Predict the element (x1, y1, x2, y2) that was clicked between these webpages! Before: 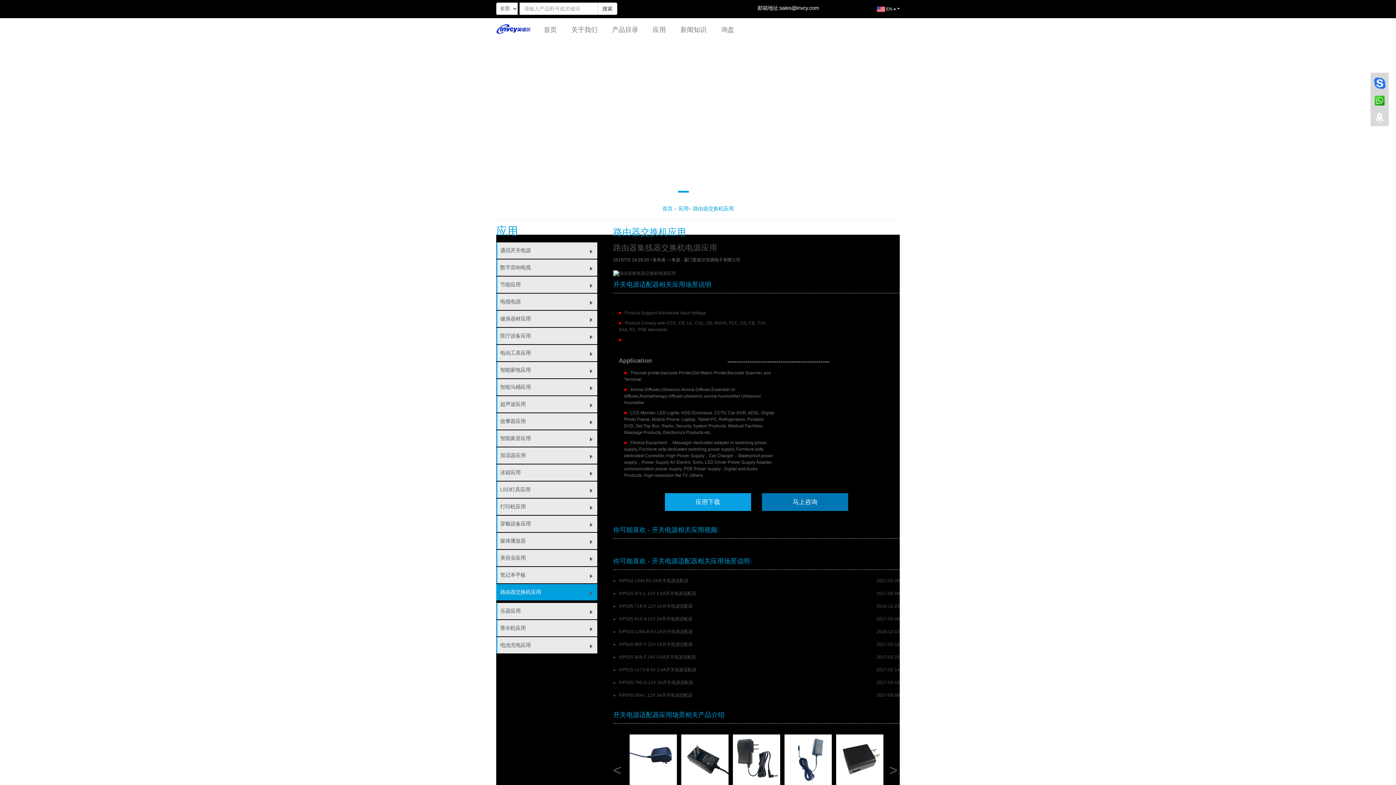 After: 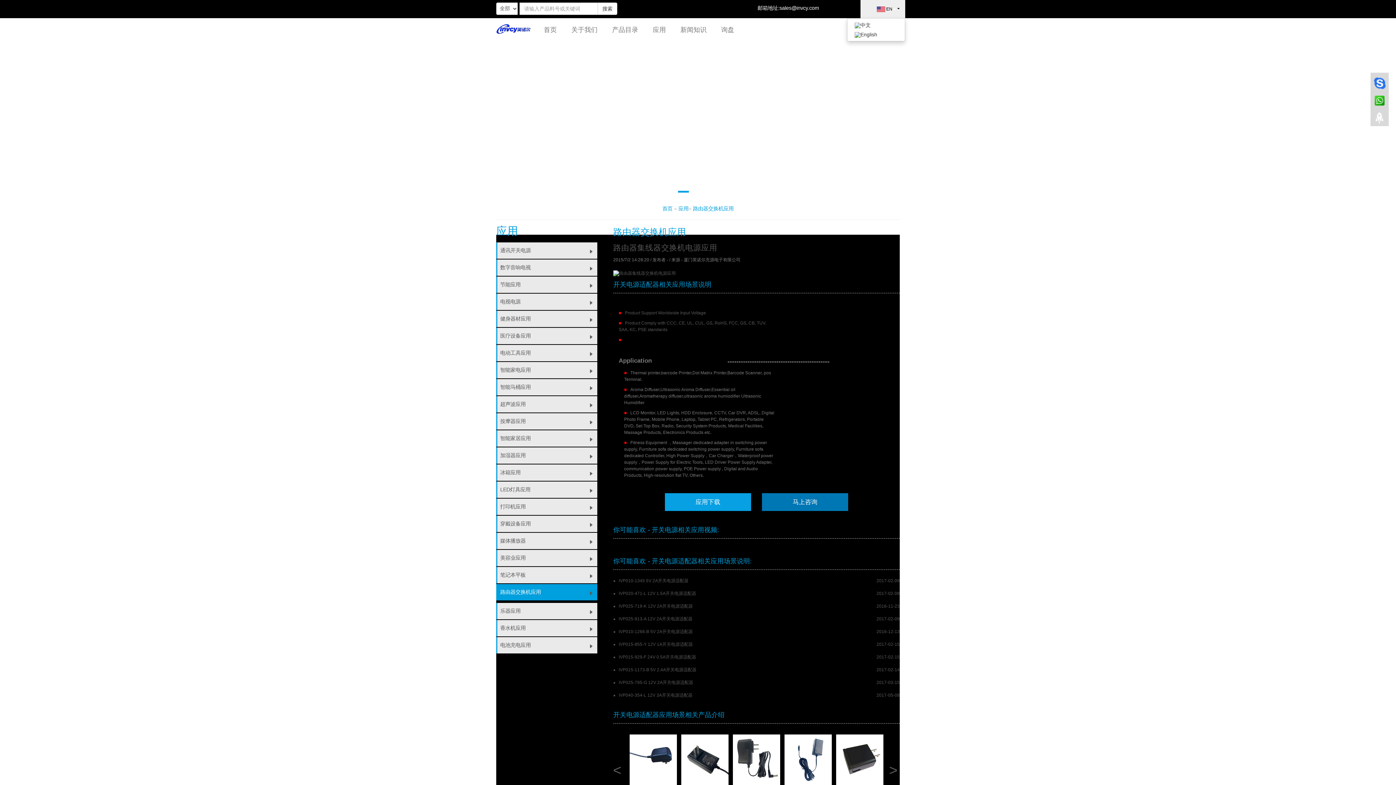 Action: label:  EN bbox: (860, 0, 905, 18)